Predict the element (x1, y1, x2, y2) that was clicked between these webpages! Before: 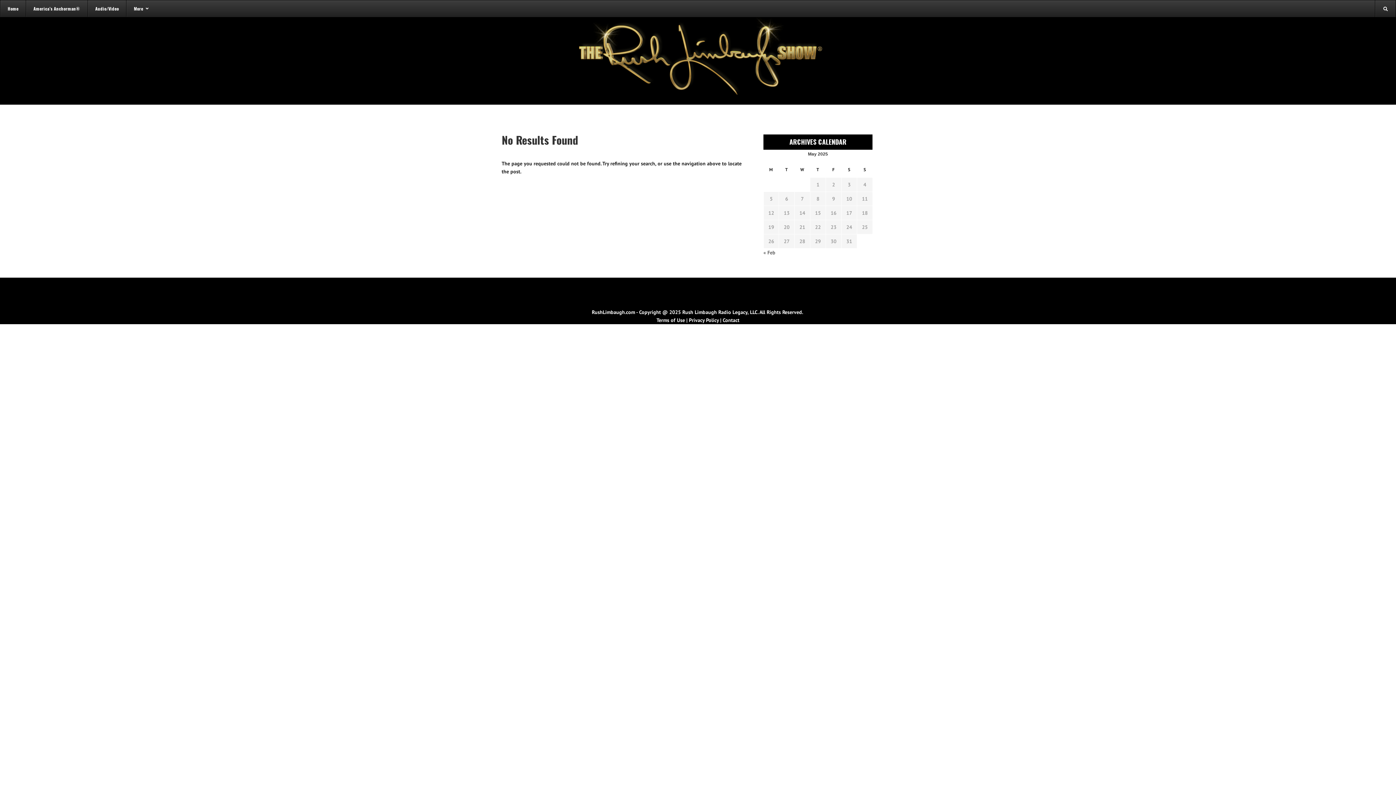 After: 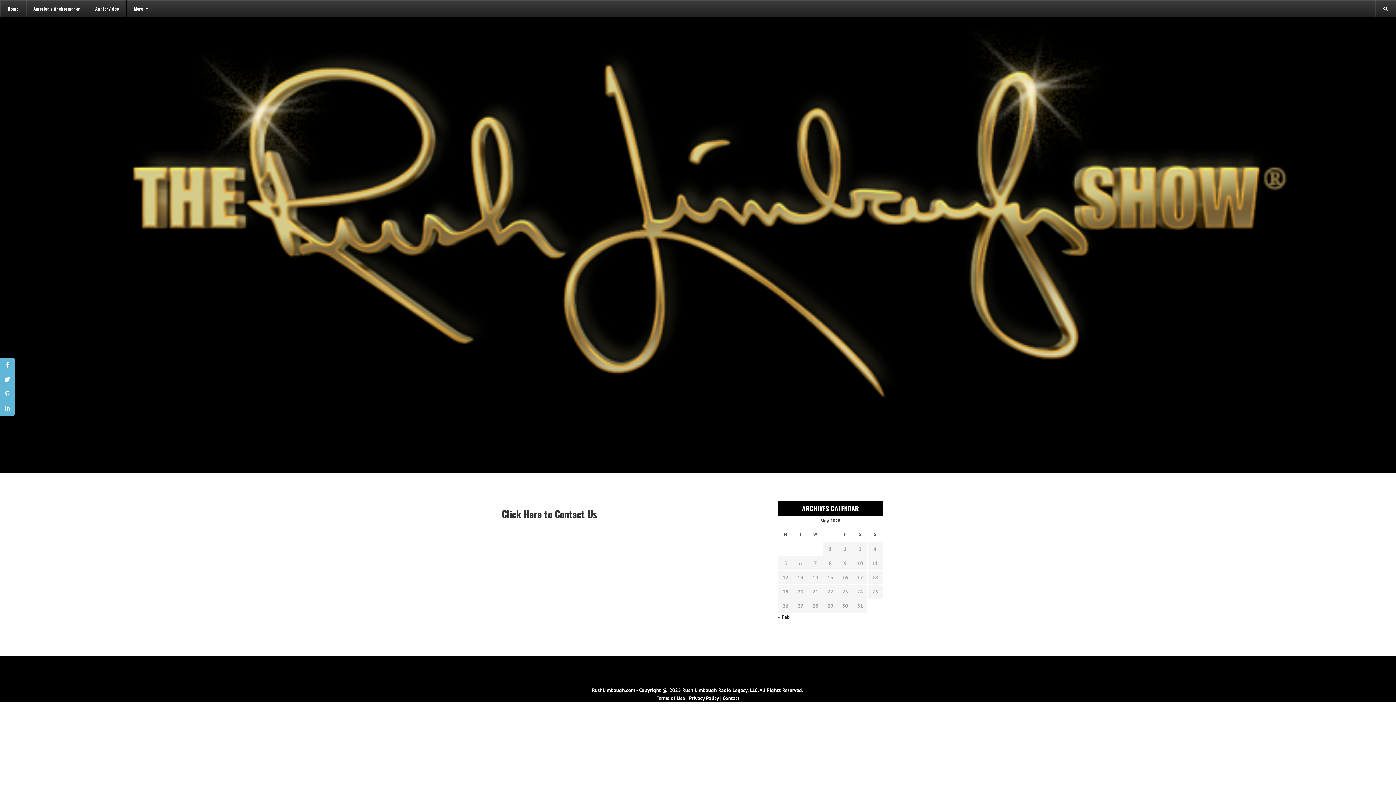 Action: bbox: (722, 317, 739, 323) label: Contact